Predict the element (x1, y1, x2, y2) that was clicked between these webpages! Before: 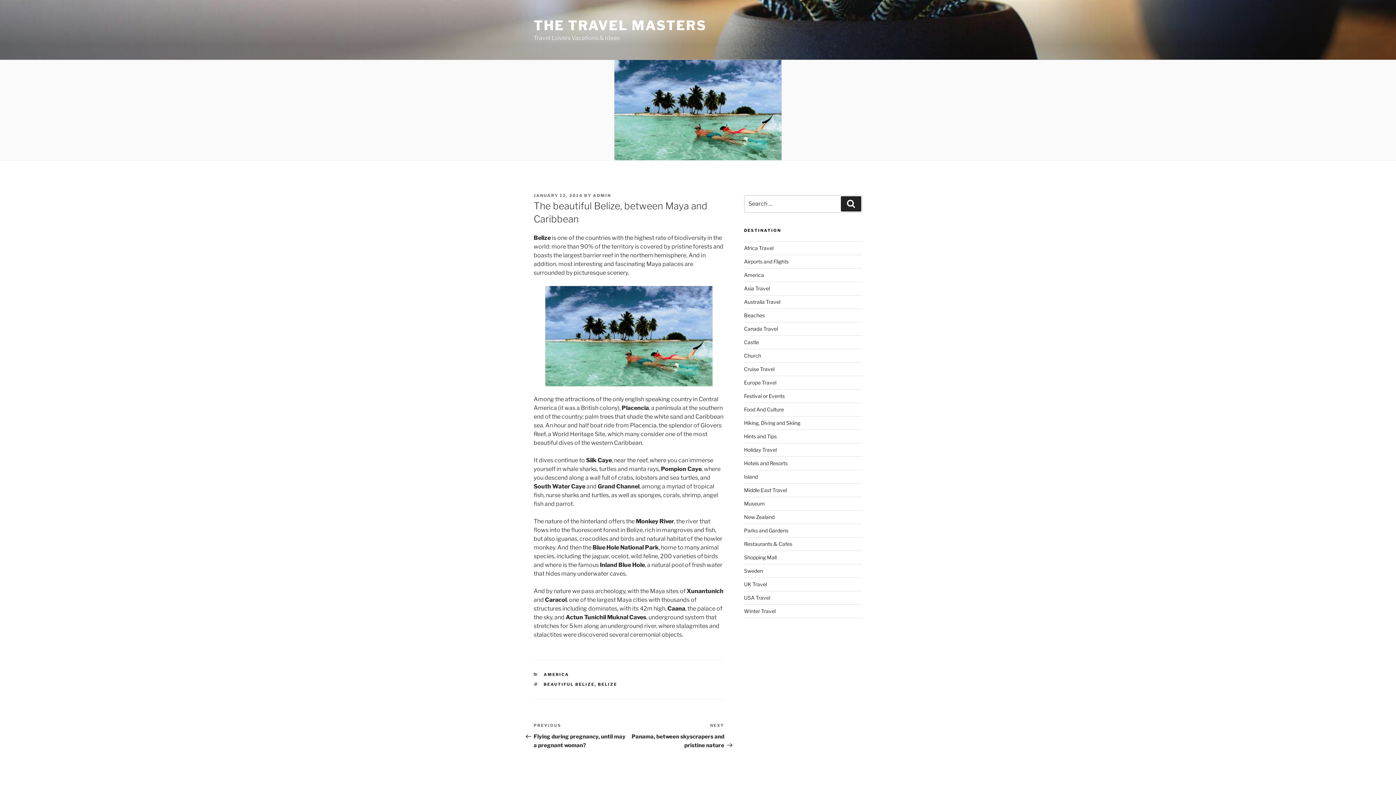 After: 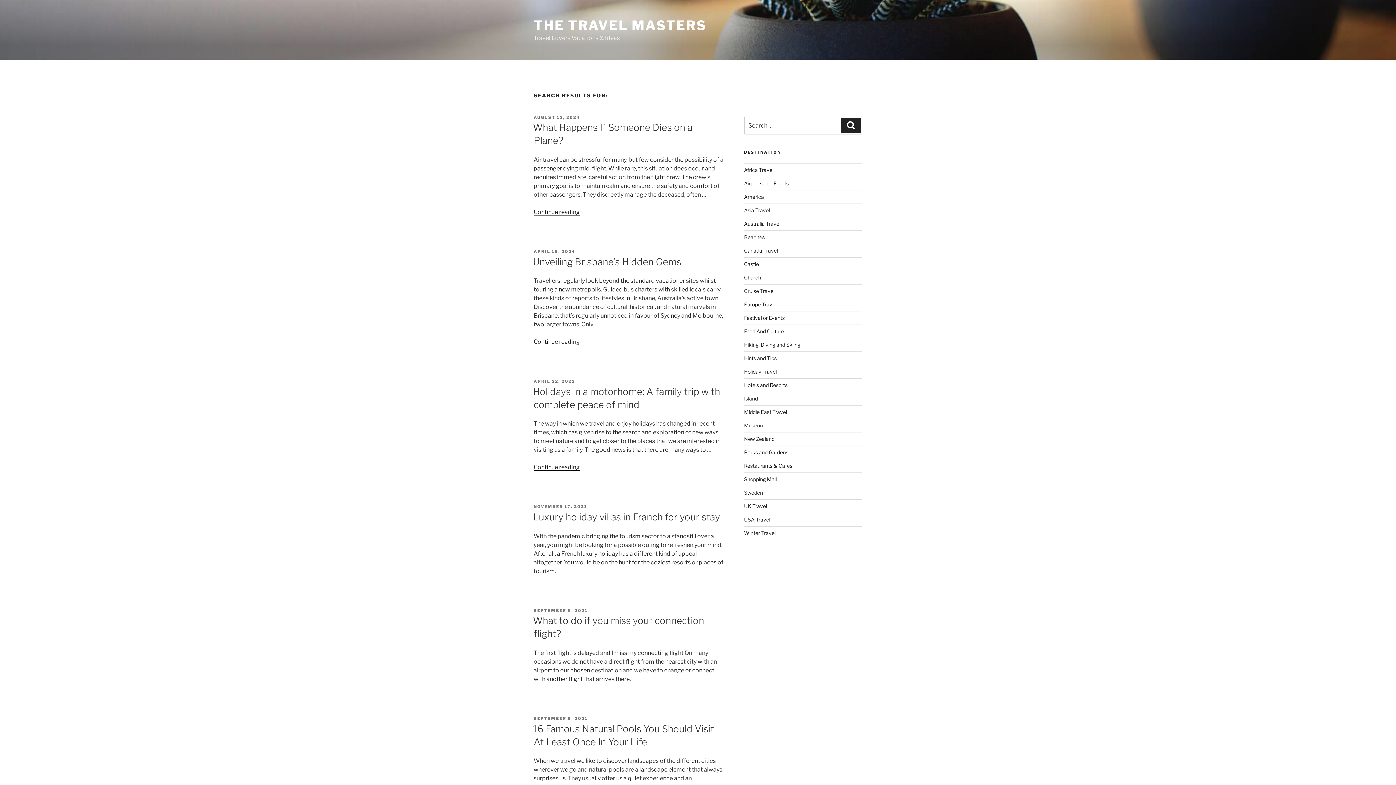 Action: bbox: (841, 196, 861, 211) label: Search